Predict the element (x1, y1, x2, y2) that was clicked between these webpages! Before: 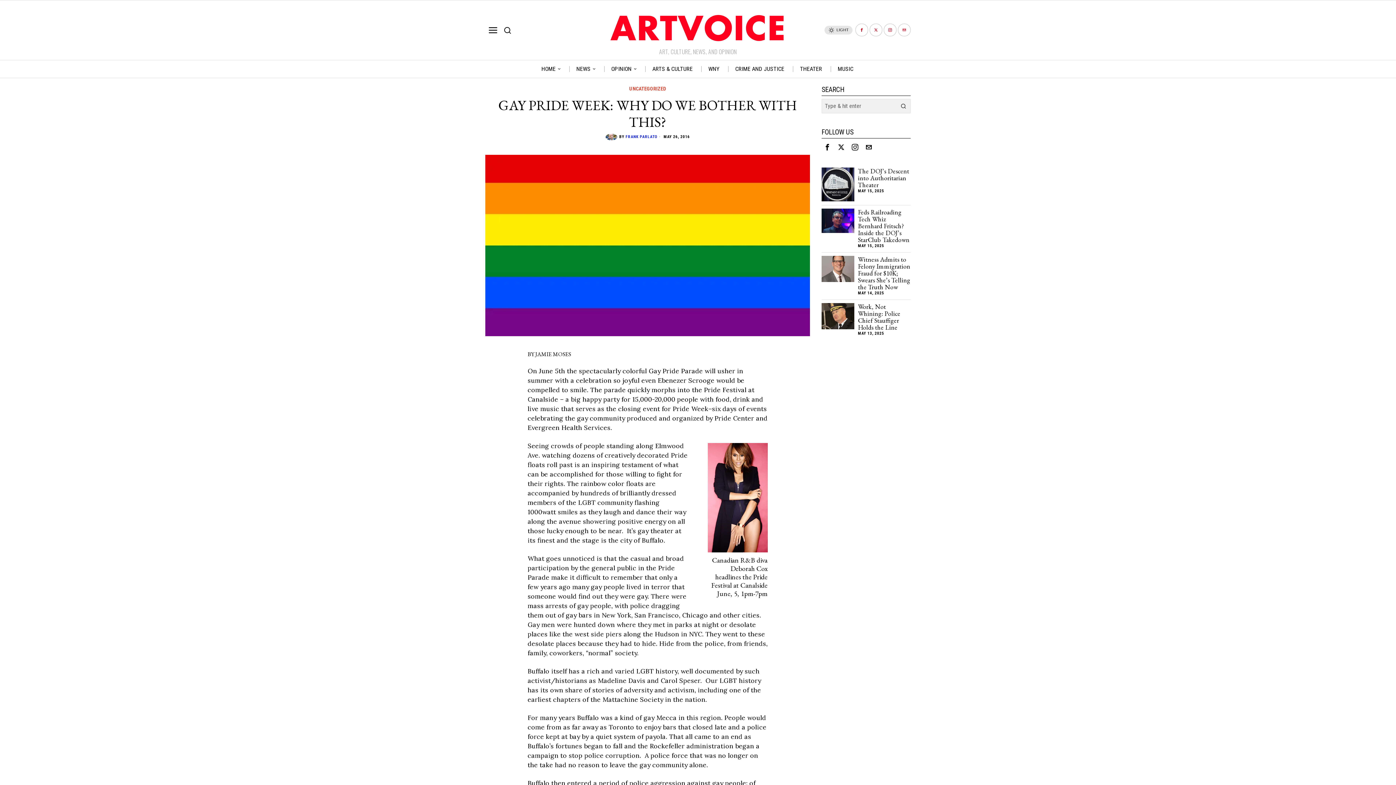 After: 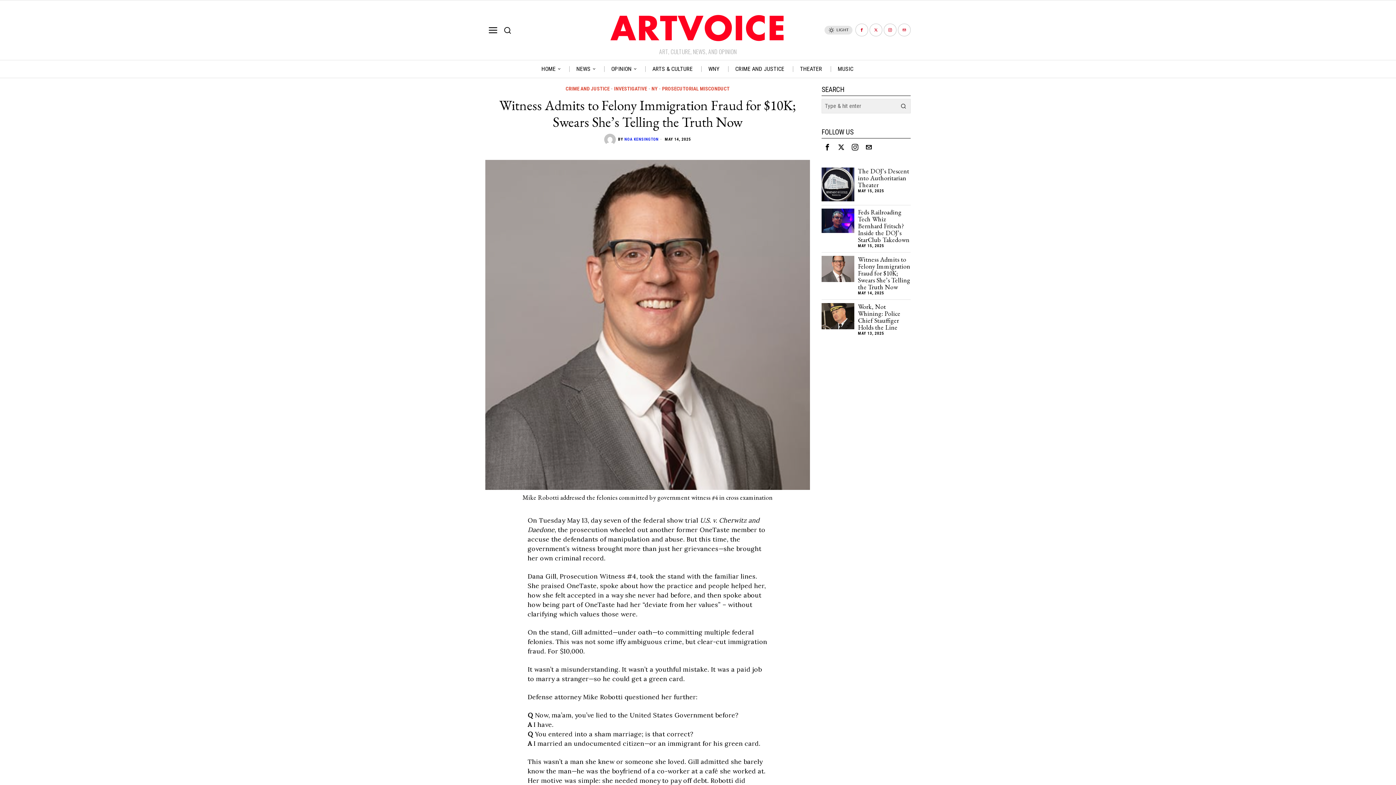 Action: bbox: (821, 255, 854, 282)